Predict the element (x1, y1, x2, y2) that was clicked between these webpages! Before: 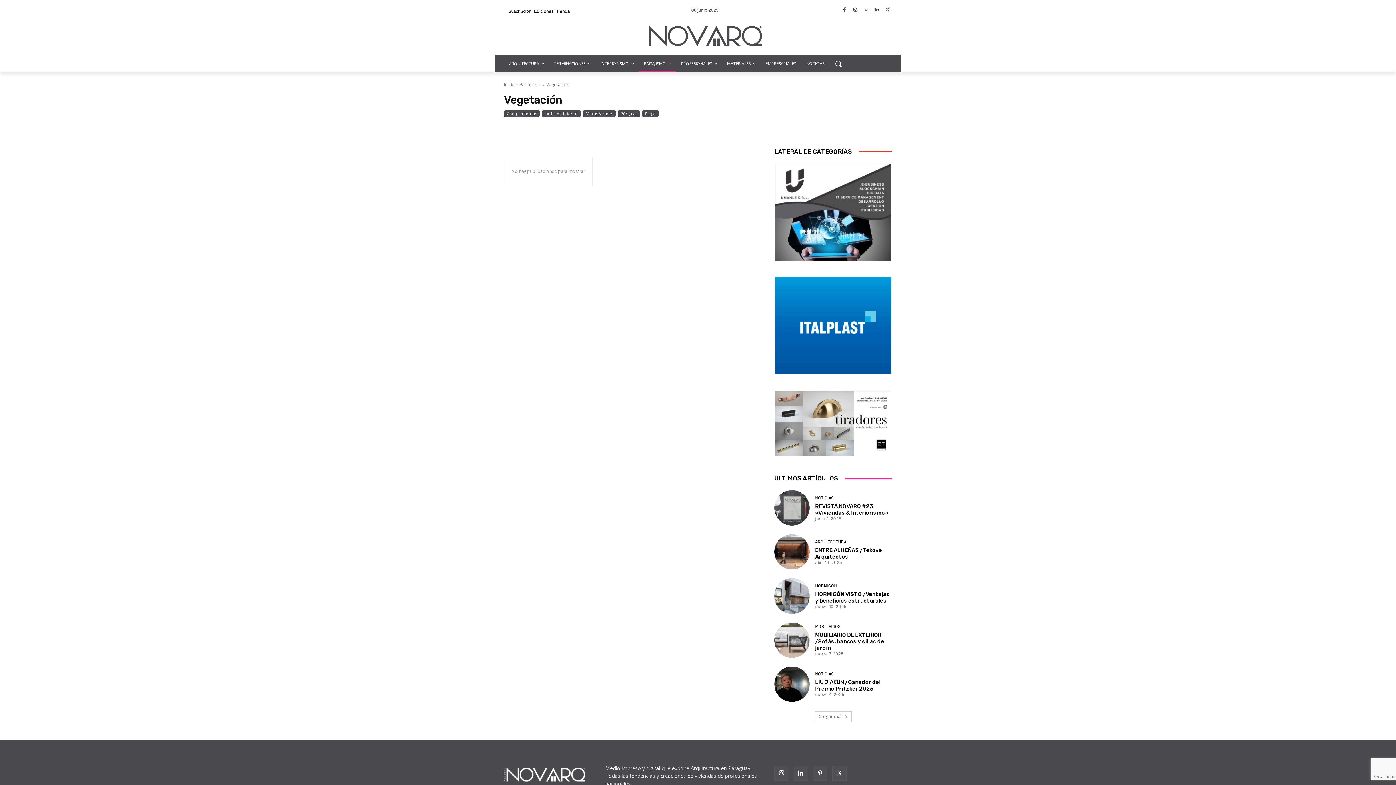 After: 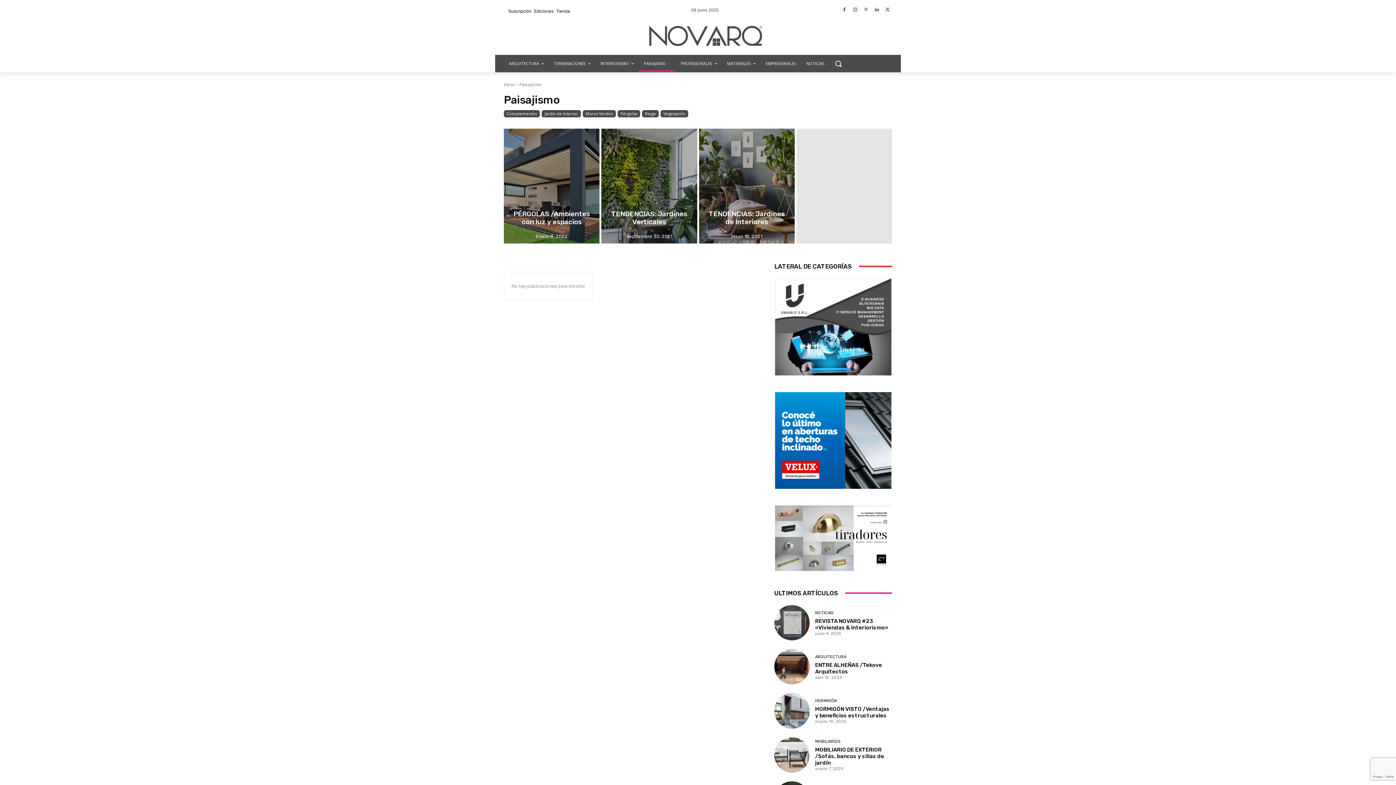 Action: label: Paisajismo bbox: (519, 81, 541, 87)